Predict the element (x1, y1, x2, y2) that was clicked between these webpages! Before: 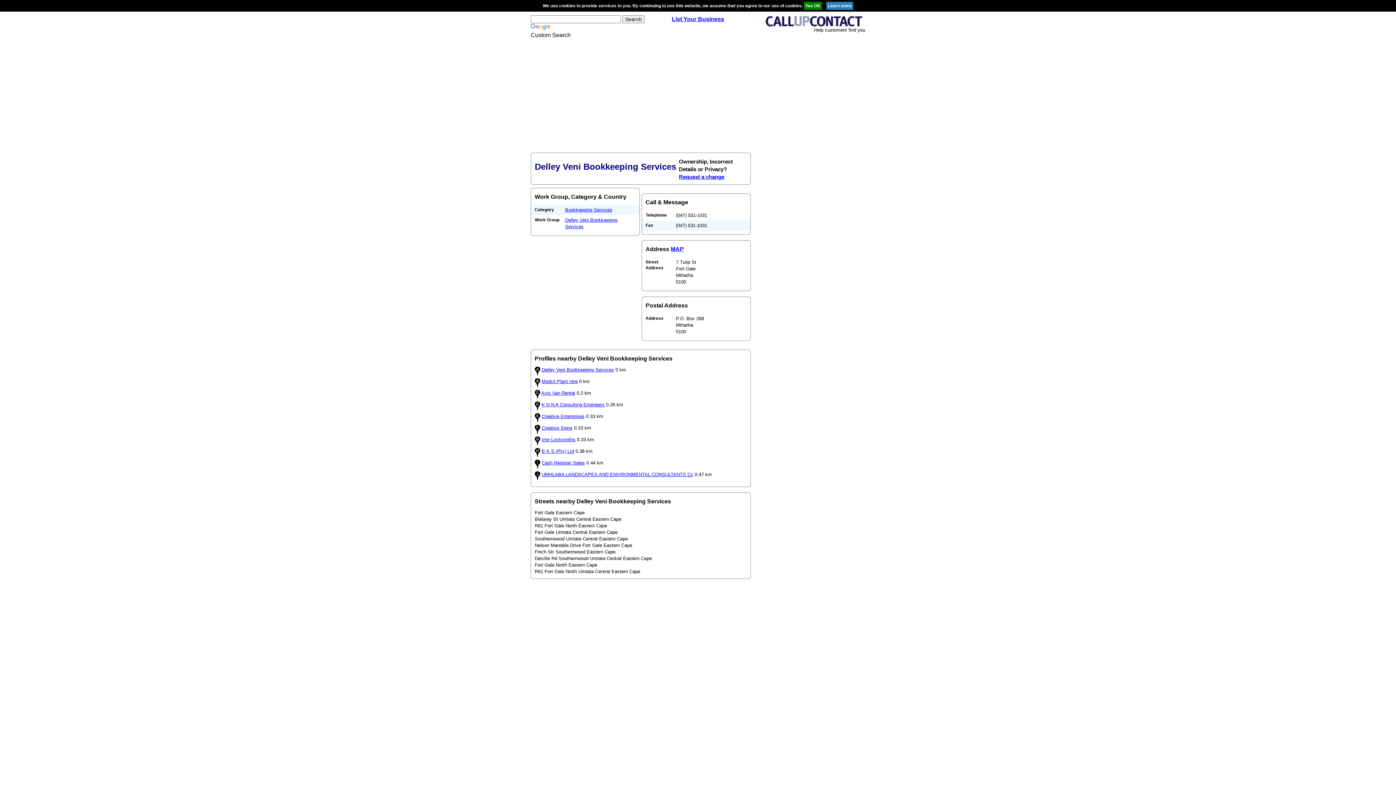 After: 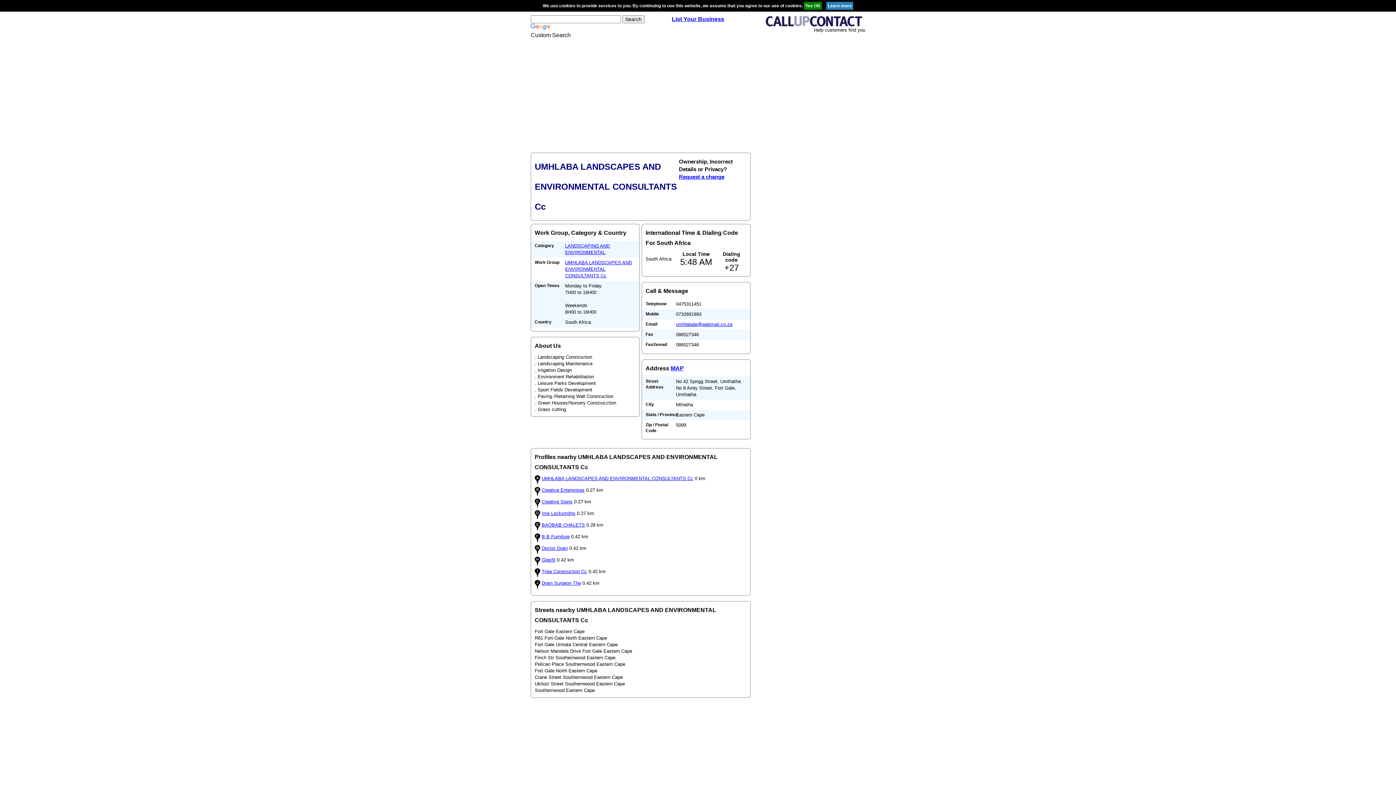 Action: label: UMHLABA LANDSCAPES AND ENVIRONMENTAL CONSULTANTS Cc bbox: (541, 472, 693, 477)